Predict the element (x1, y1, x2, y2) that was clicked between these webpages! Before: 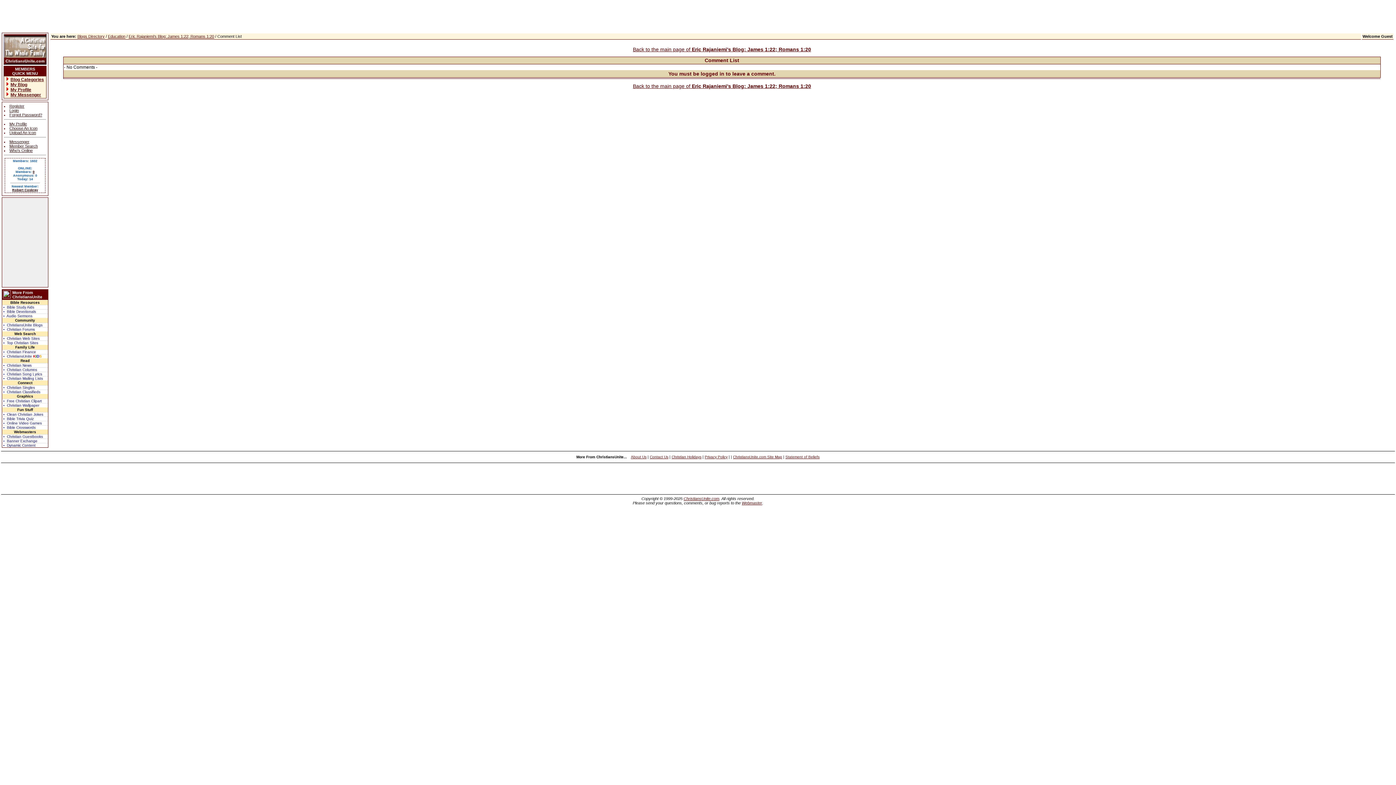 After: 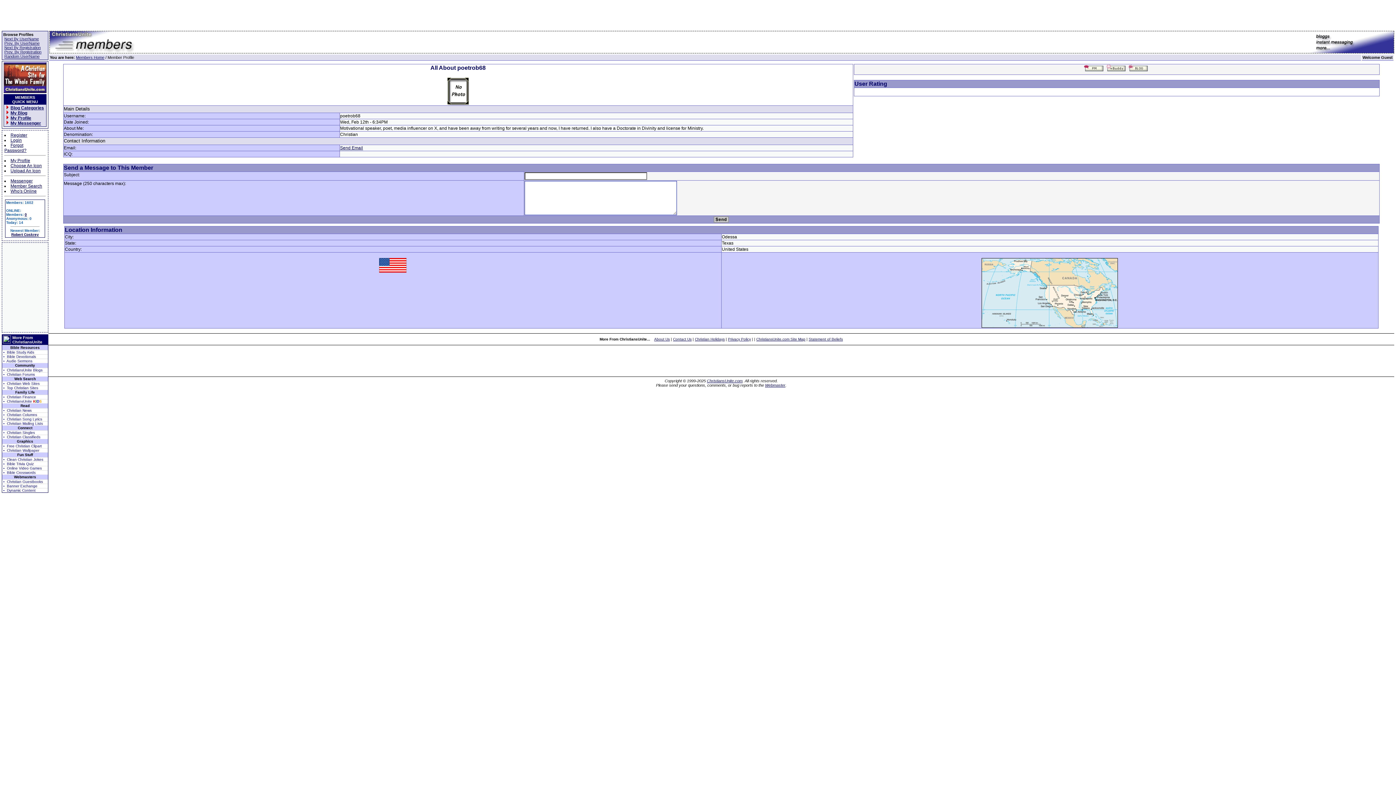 Action: label: Robert Coskrey bbox: (12, 188, 38, 192)